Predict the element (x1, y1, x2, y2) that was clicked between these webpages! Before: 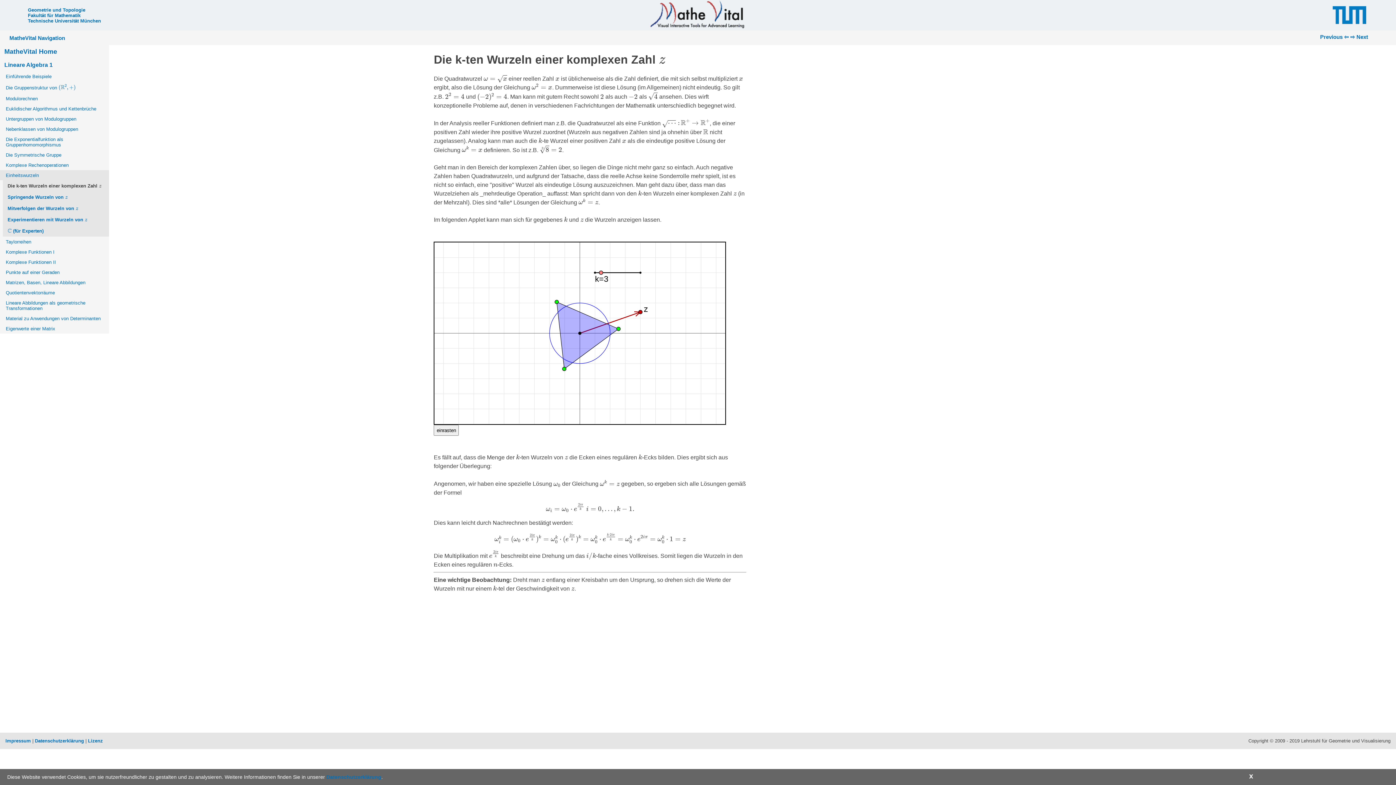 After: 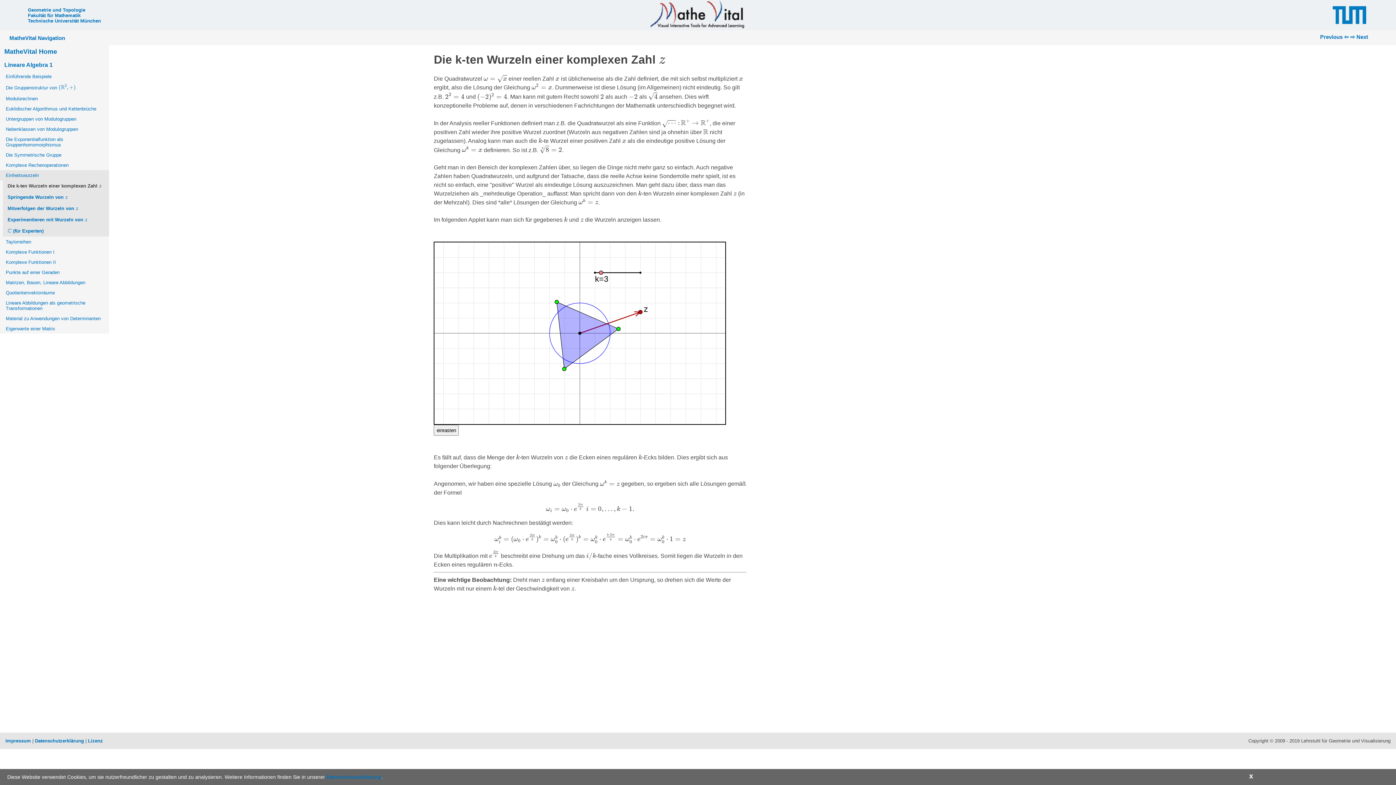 Action: label: Die k-ten Wurzeln einer komplexen Zahl 
z
z bbox: (2, 180, 109, 191)